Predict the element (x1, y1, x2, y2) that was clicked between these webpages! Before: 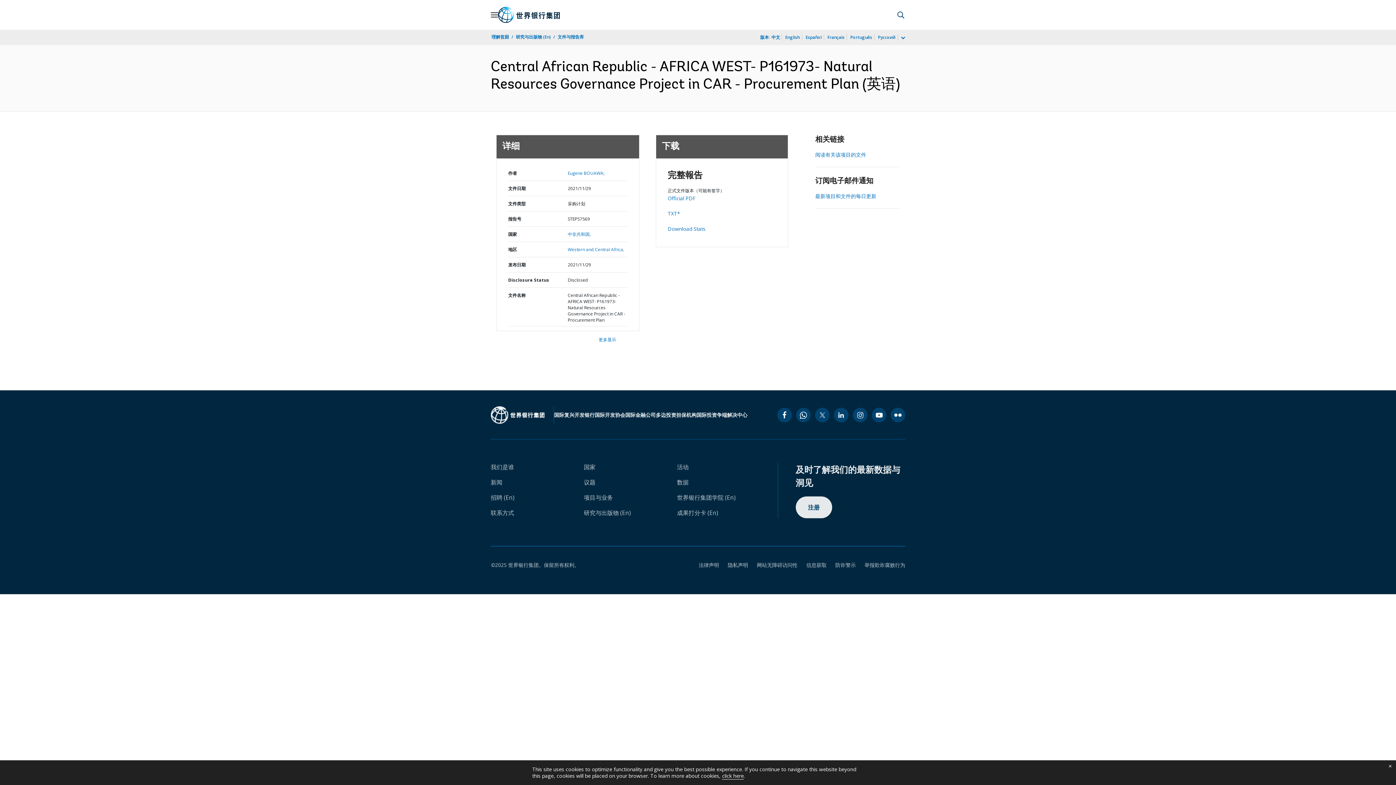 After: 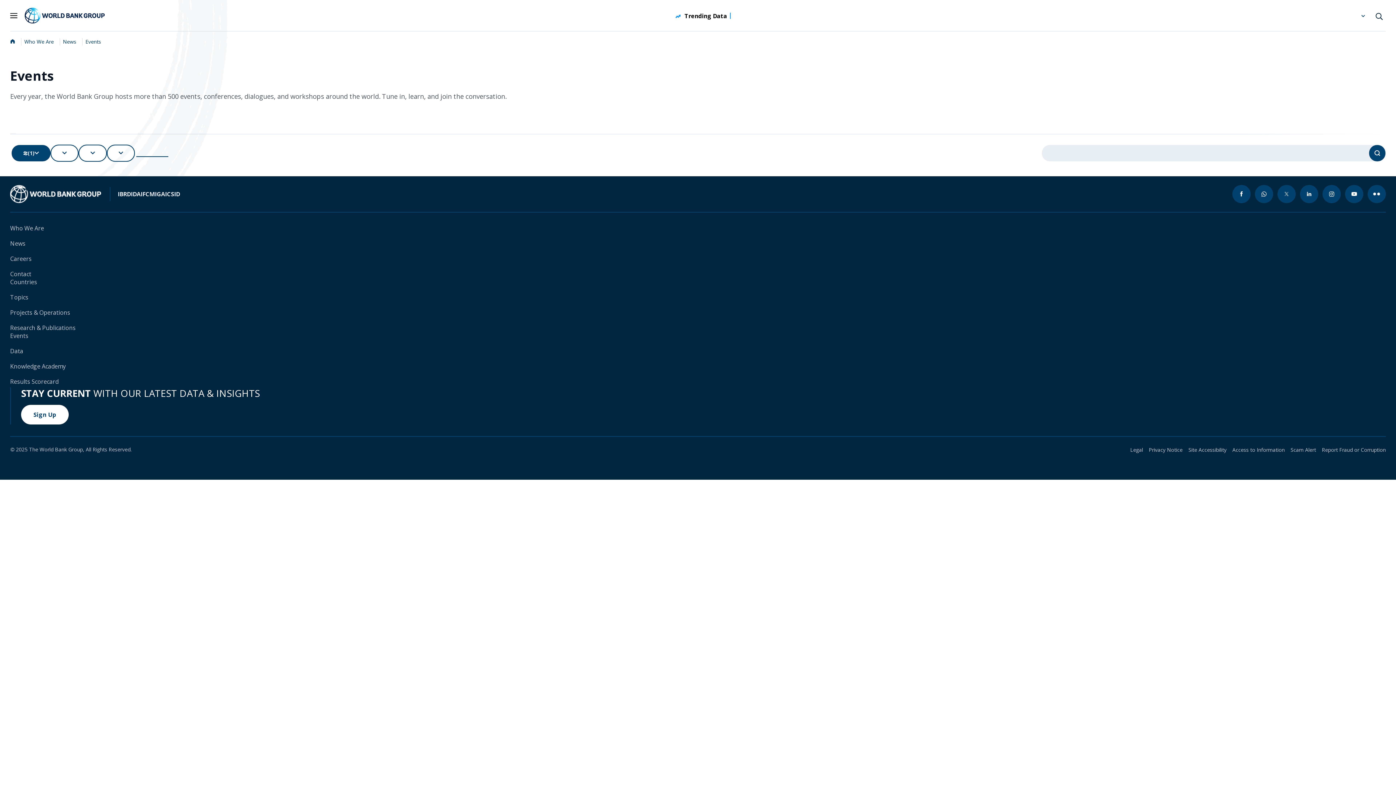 Action: label: 活动 bbox: (677, 463, 688, 471)